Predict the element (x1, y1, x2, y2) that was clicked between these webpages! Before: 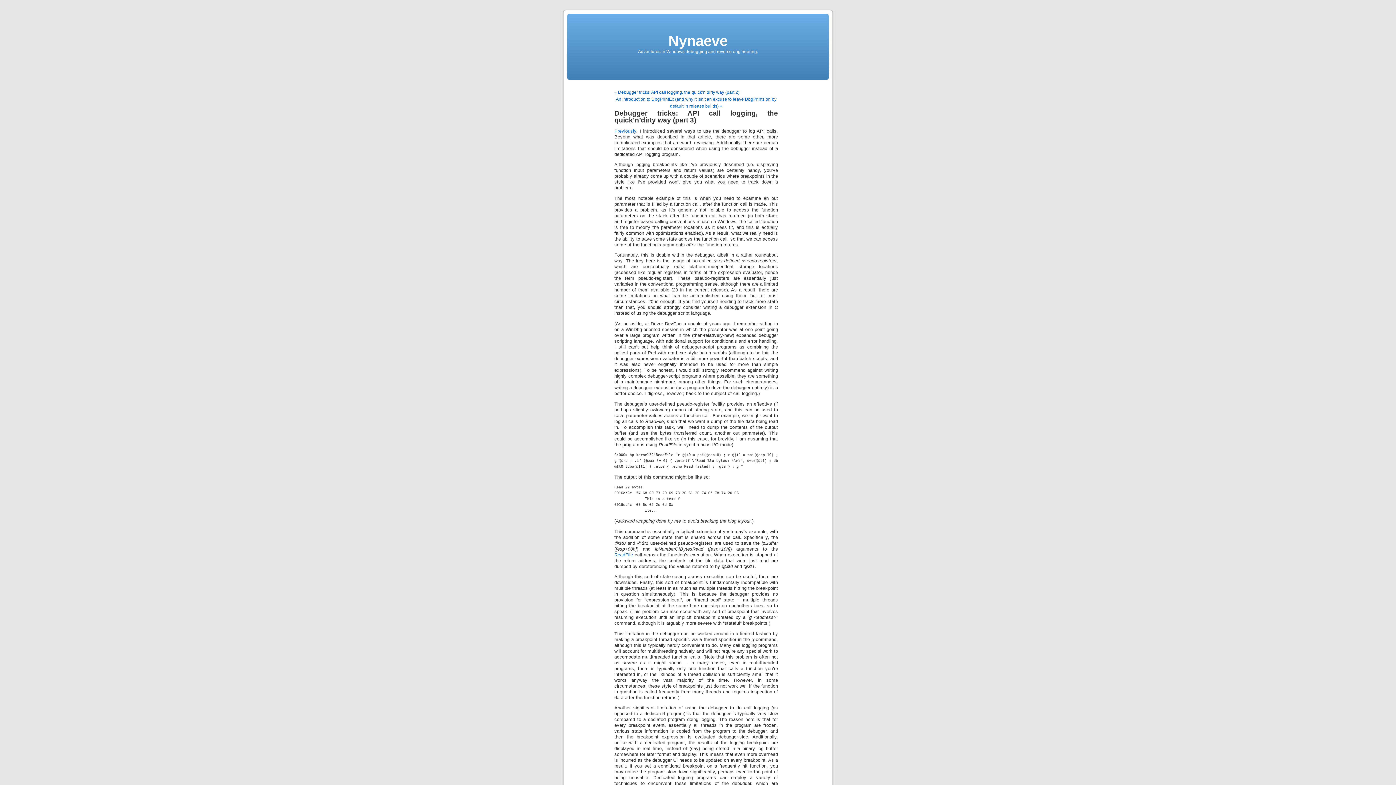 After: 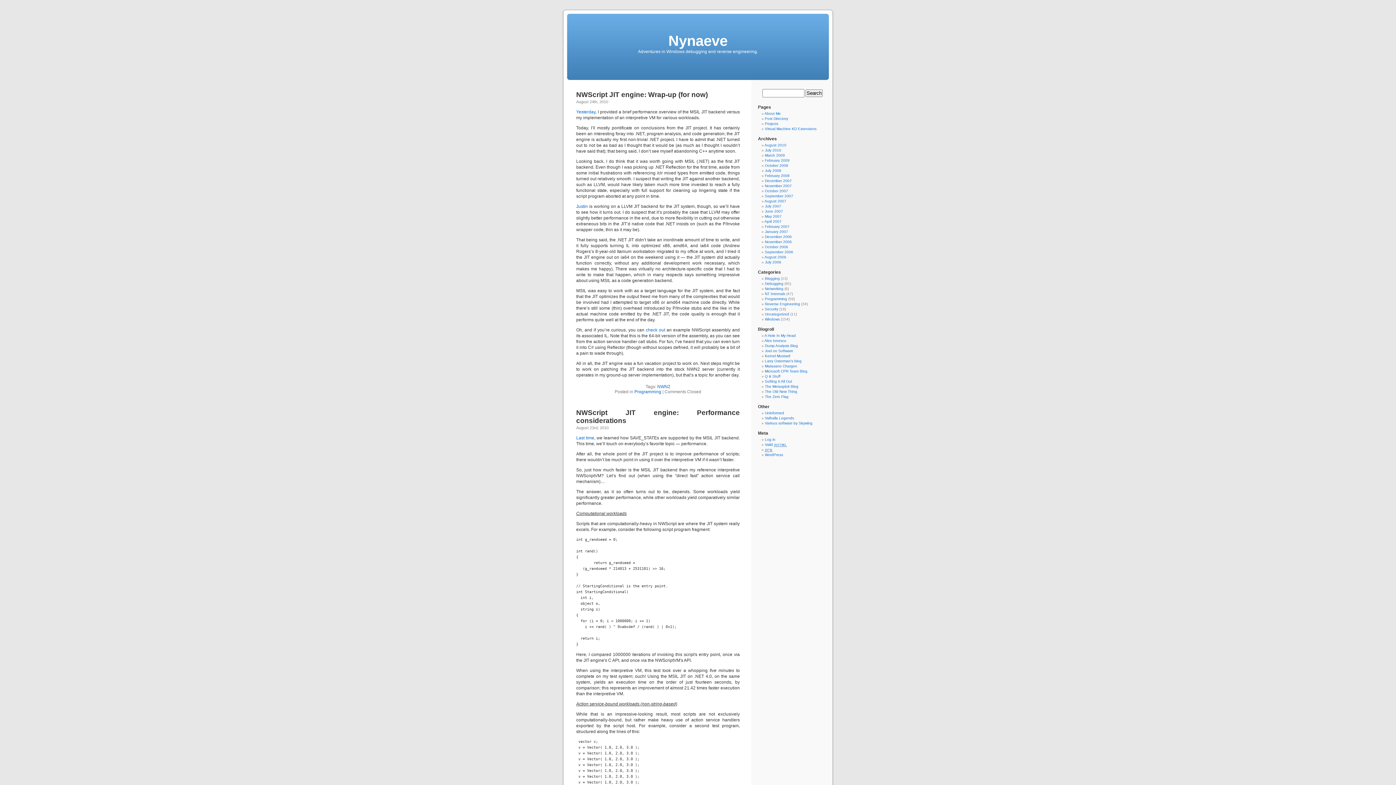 Action: bbox: (668, 32, 727, 48) label: Nynaeve